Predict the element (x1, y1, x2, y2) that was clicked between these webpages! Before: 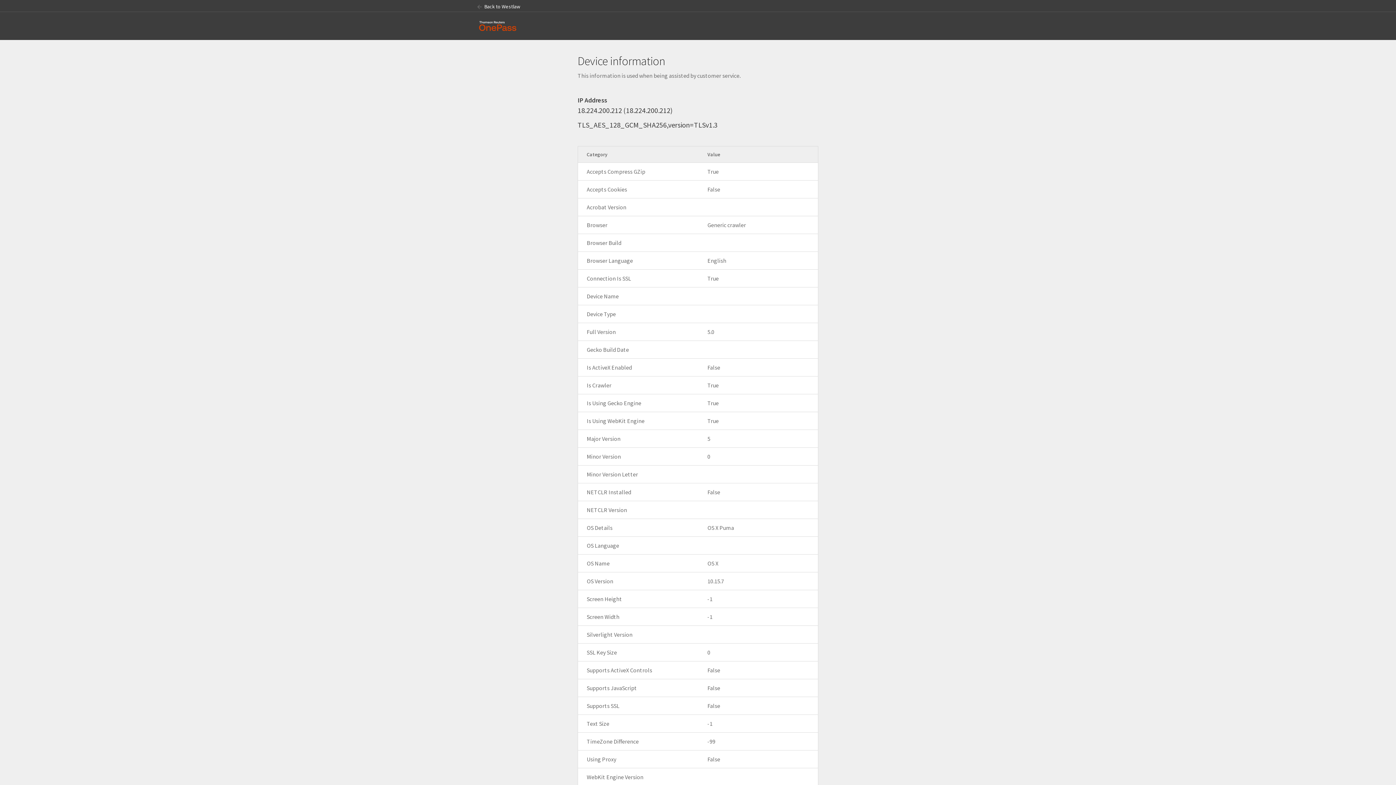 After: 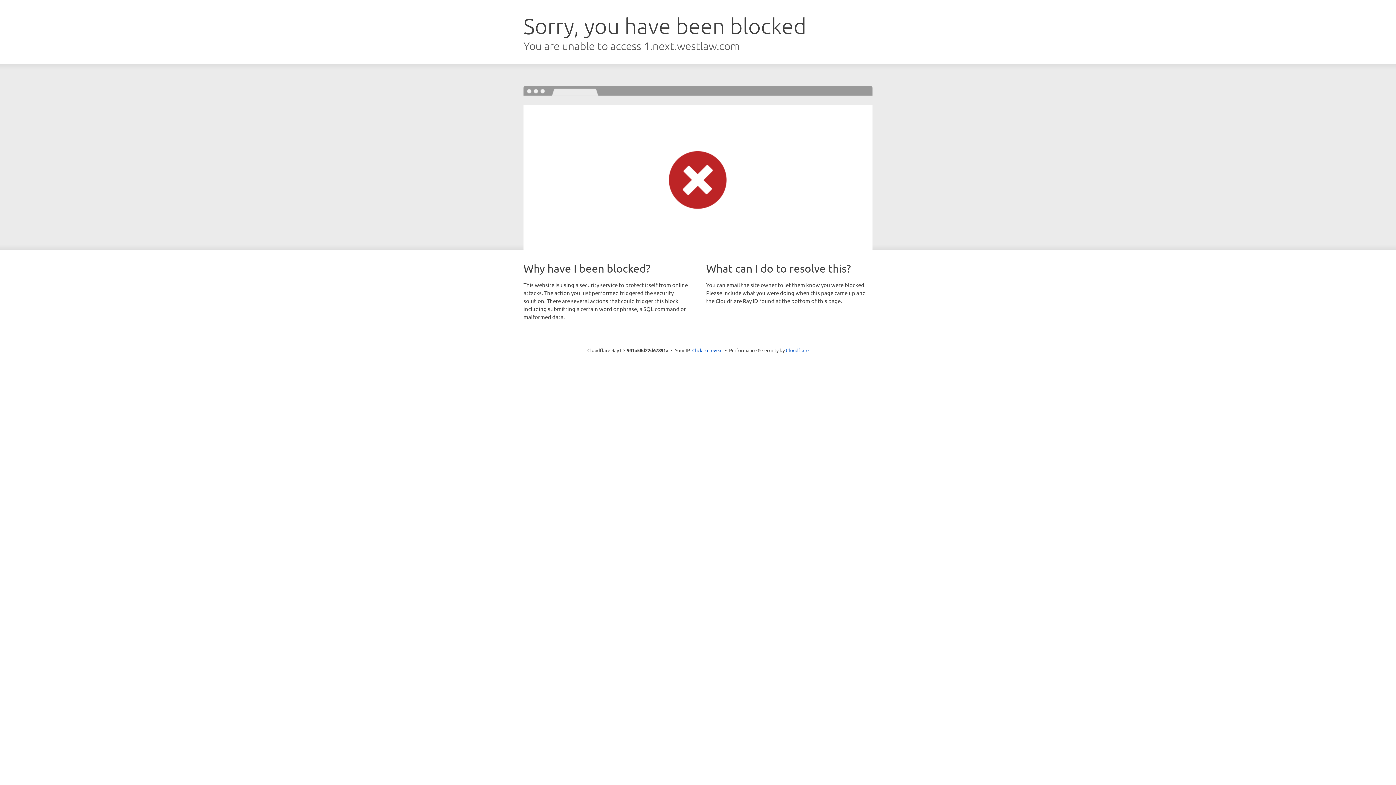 Action: bbox: (477, 1, 522, 11) label:  Back to Westlaw